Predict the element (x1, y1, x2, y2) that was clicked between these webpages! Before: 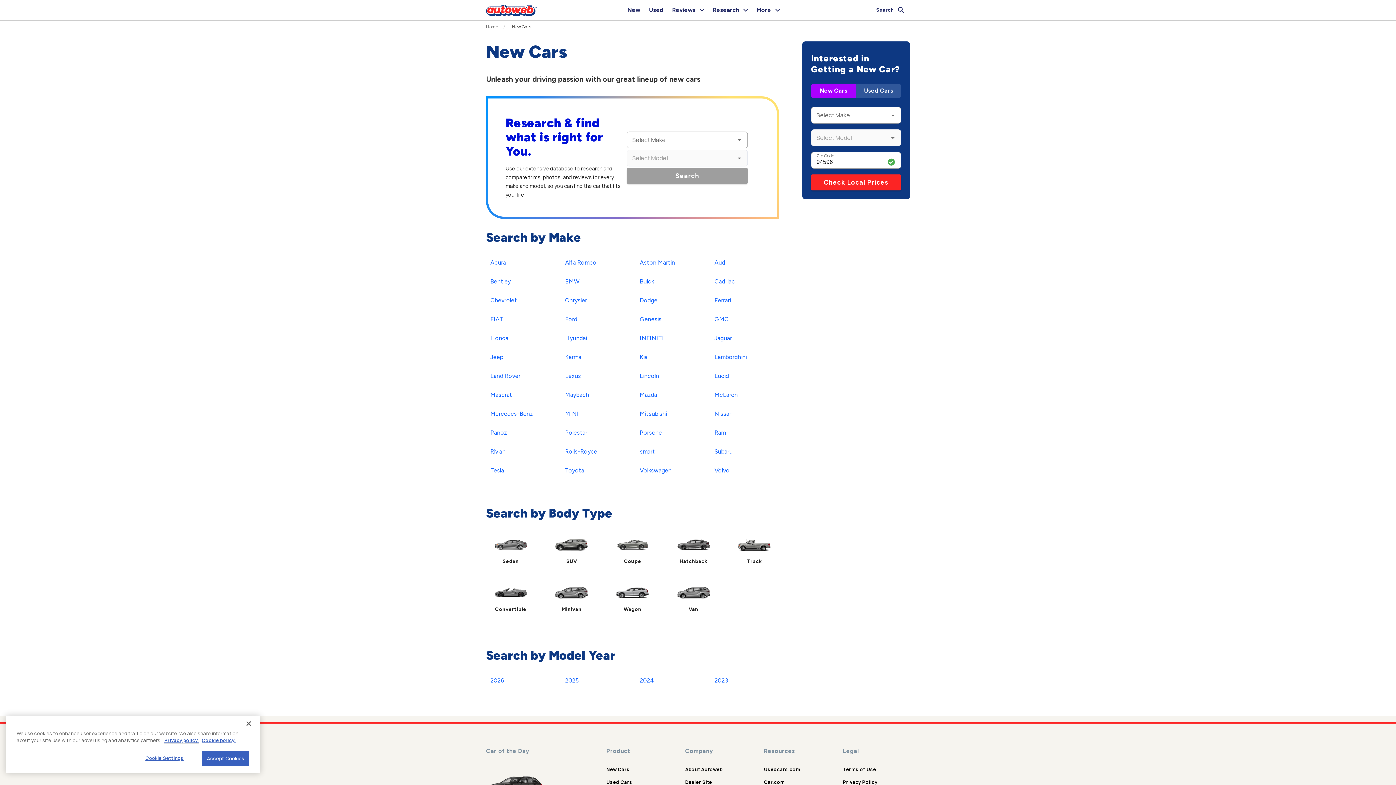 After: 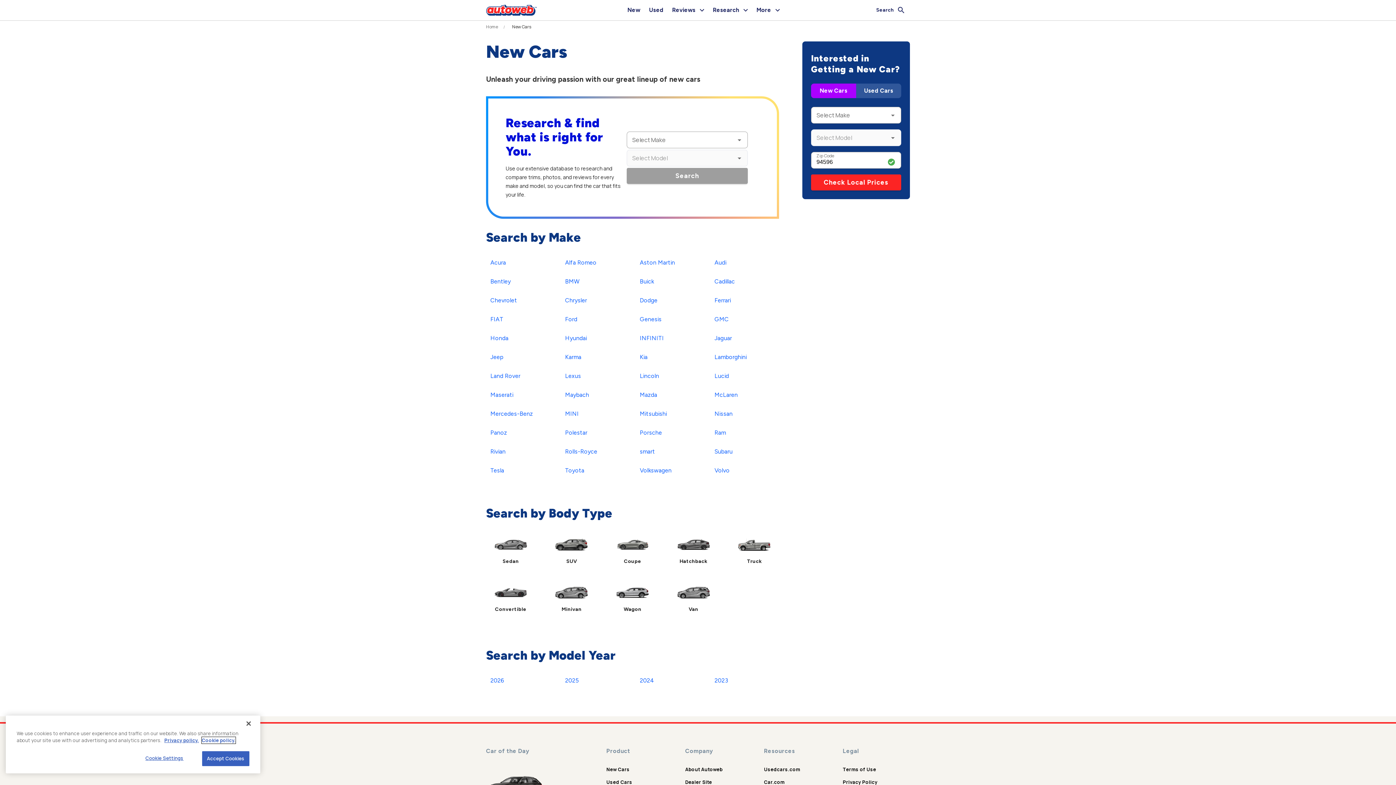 Action: label: Cookie policy. bbox: (201, 737, 235, 744)